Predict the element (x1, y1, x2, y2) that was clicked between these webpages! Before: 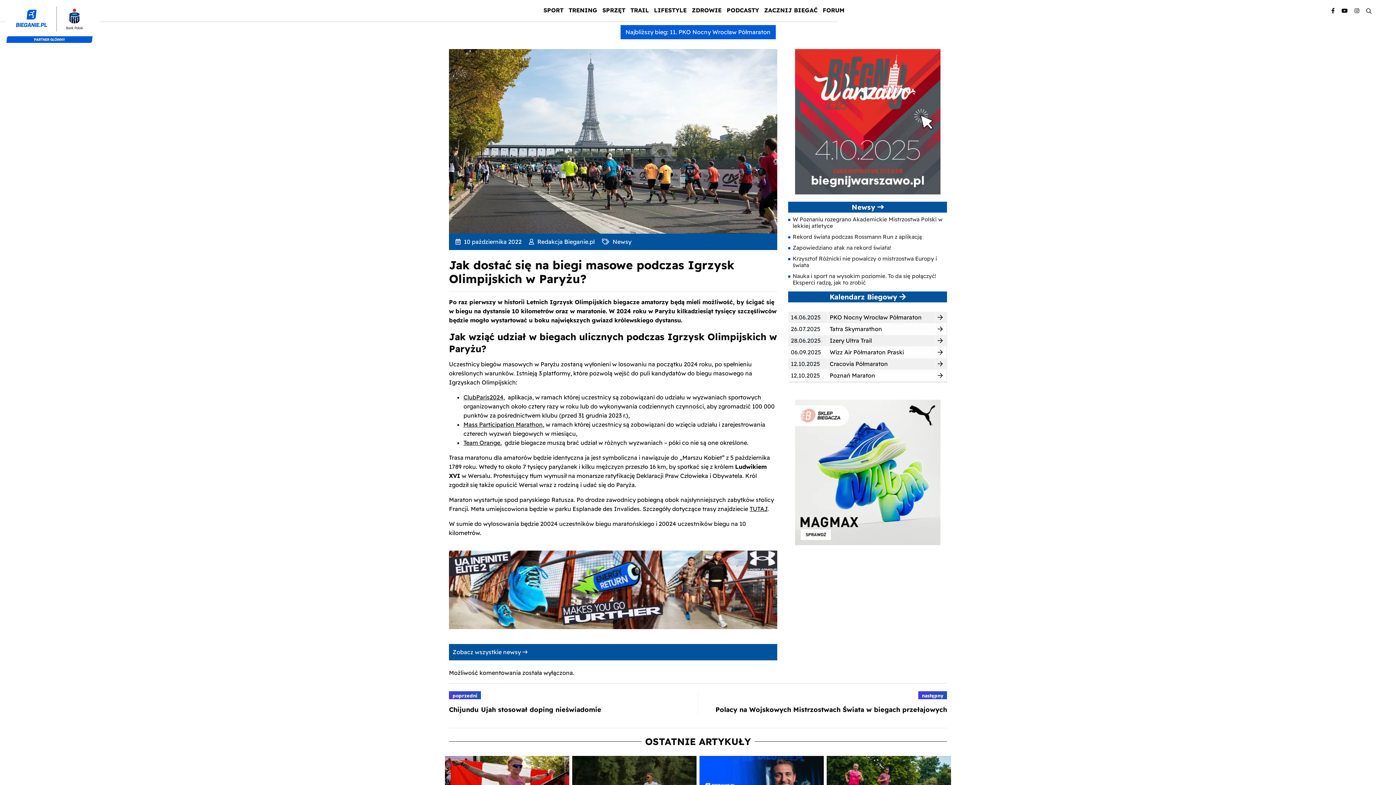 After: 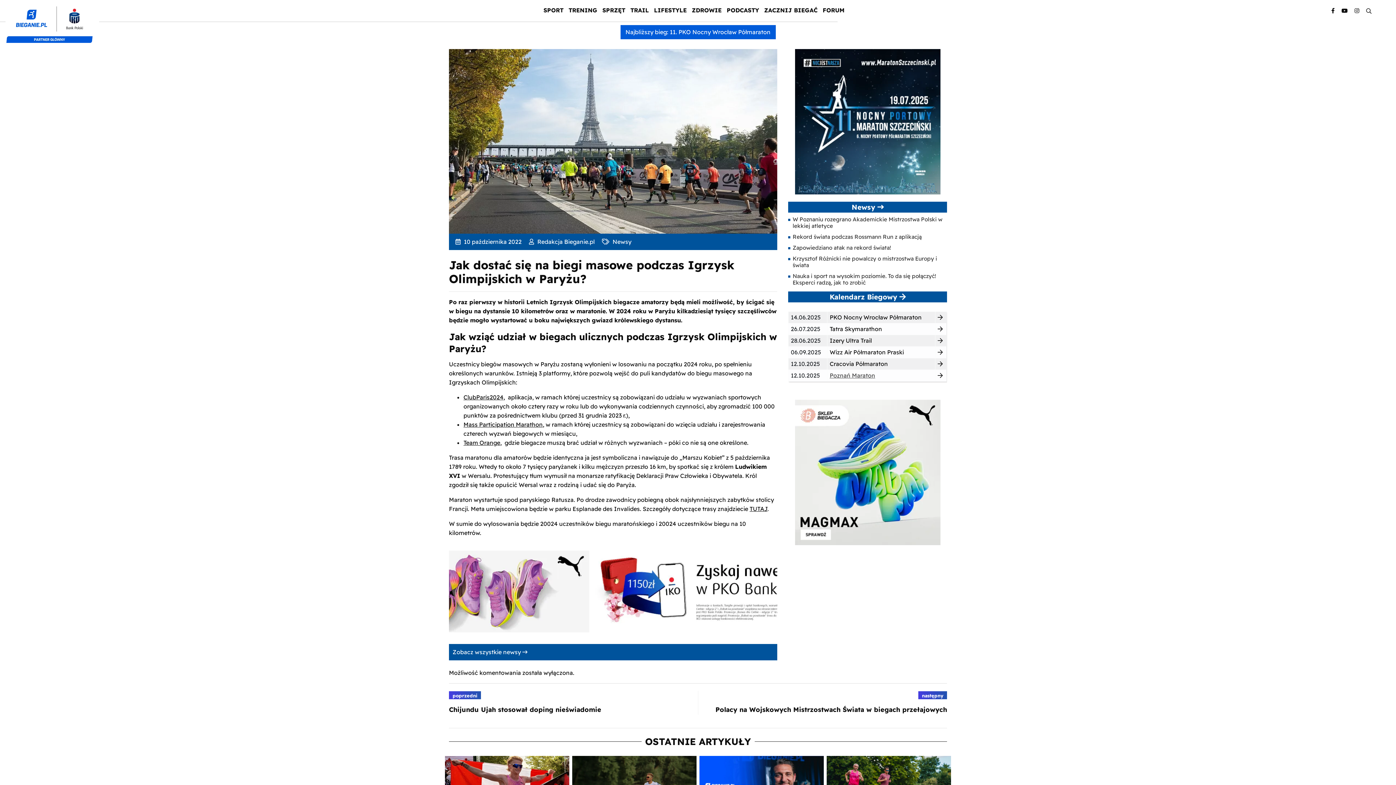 Action: bbox: (829, 372, 875, 379) label: Poznań Maraton